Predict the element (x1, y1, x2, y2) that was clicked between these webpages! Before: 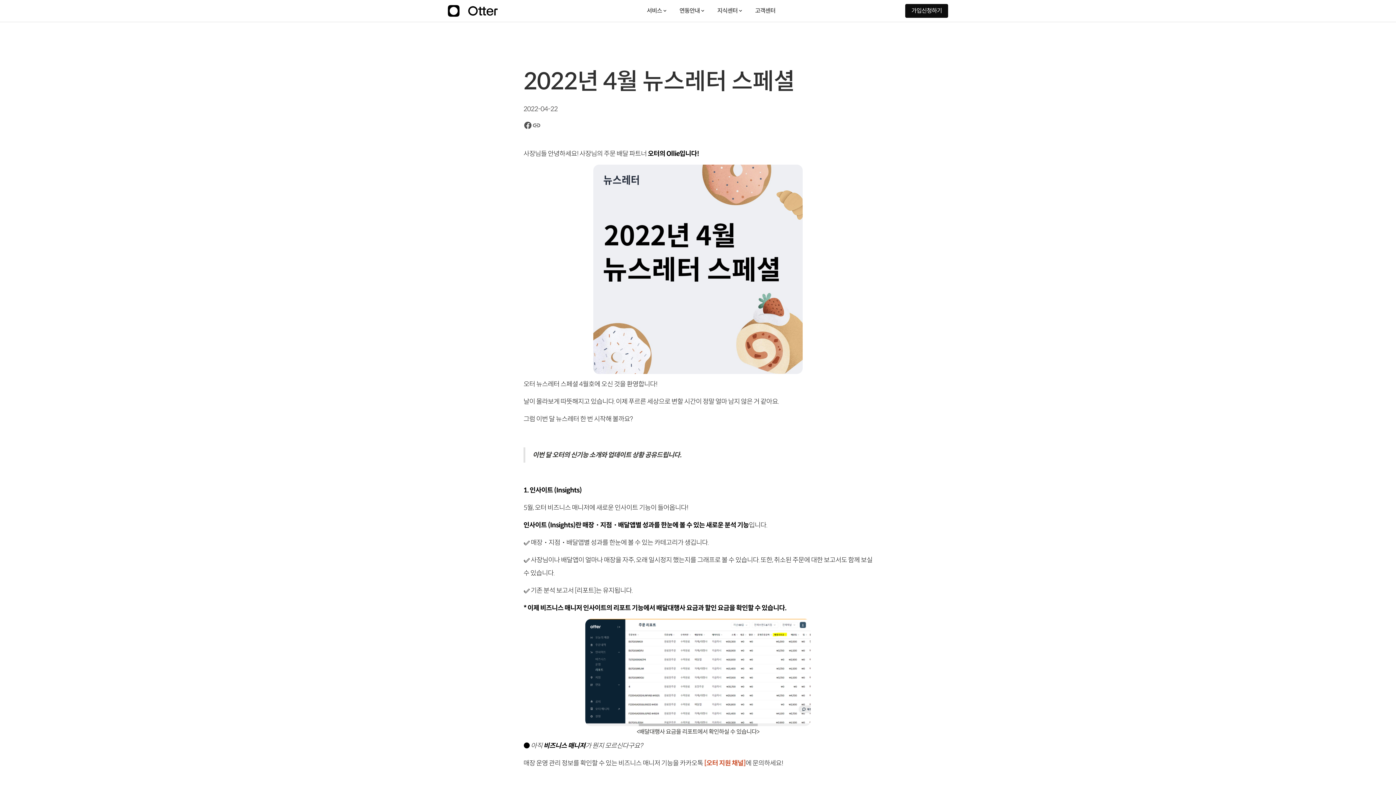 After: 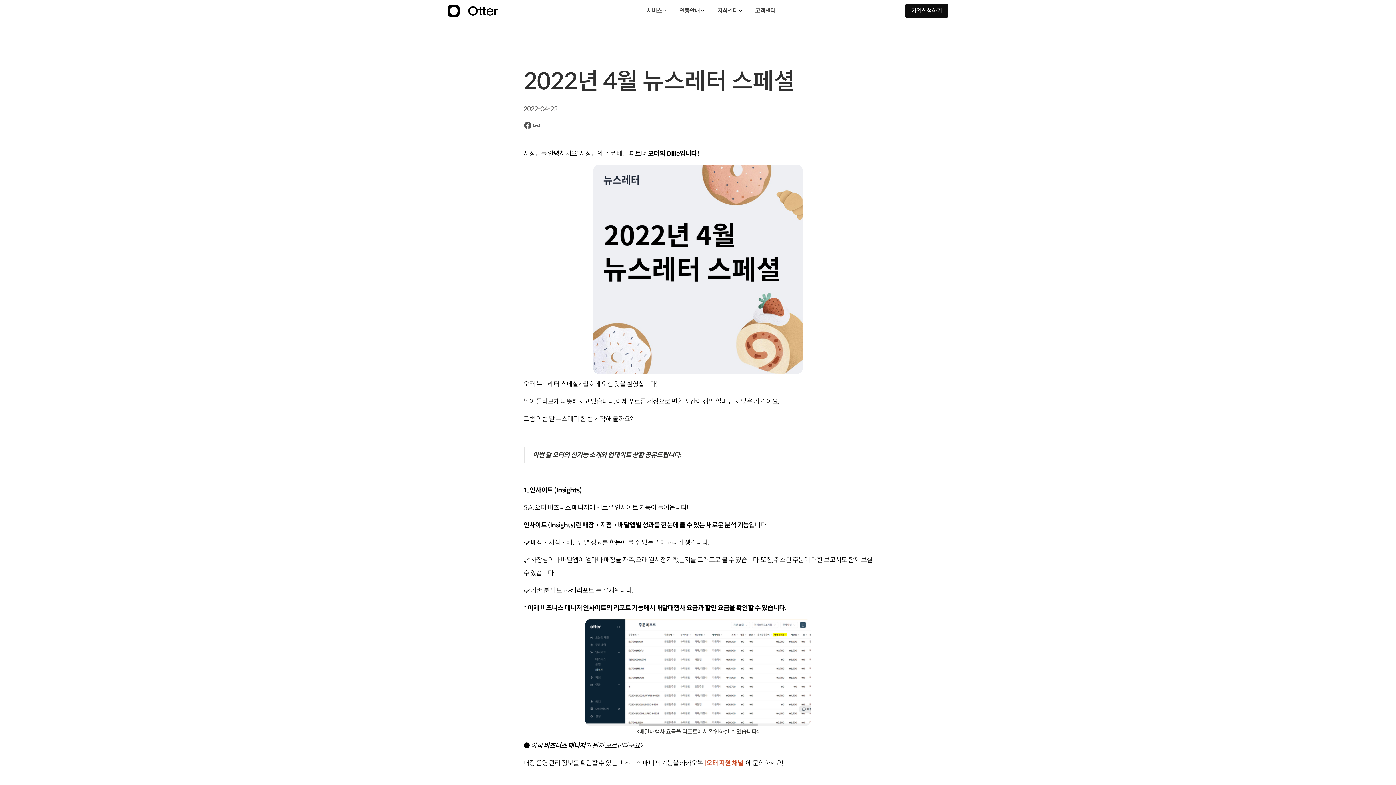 Action: bbox: (523, 121, 532, 129)